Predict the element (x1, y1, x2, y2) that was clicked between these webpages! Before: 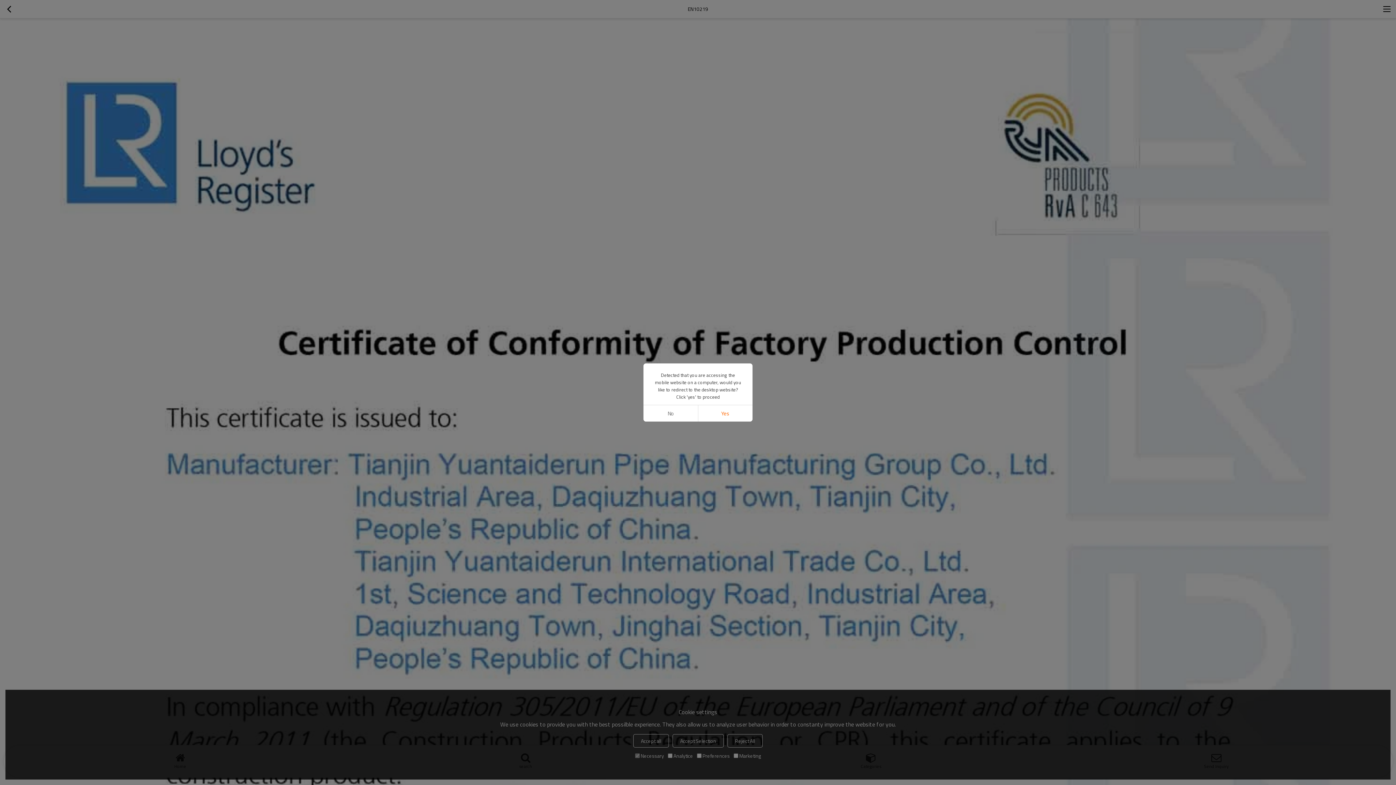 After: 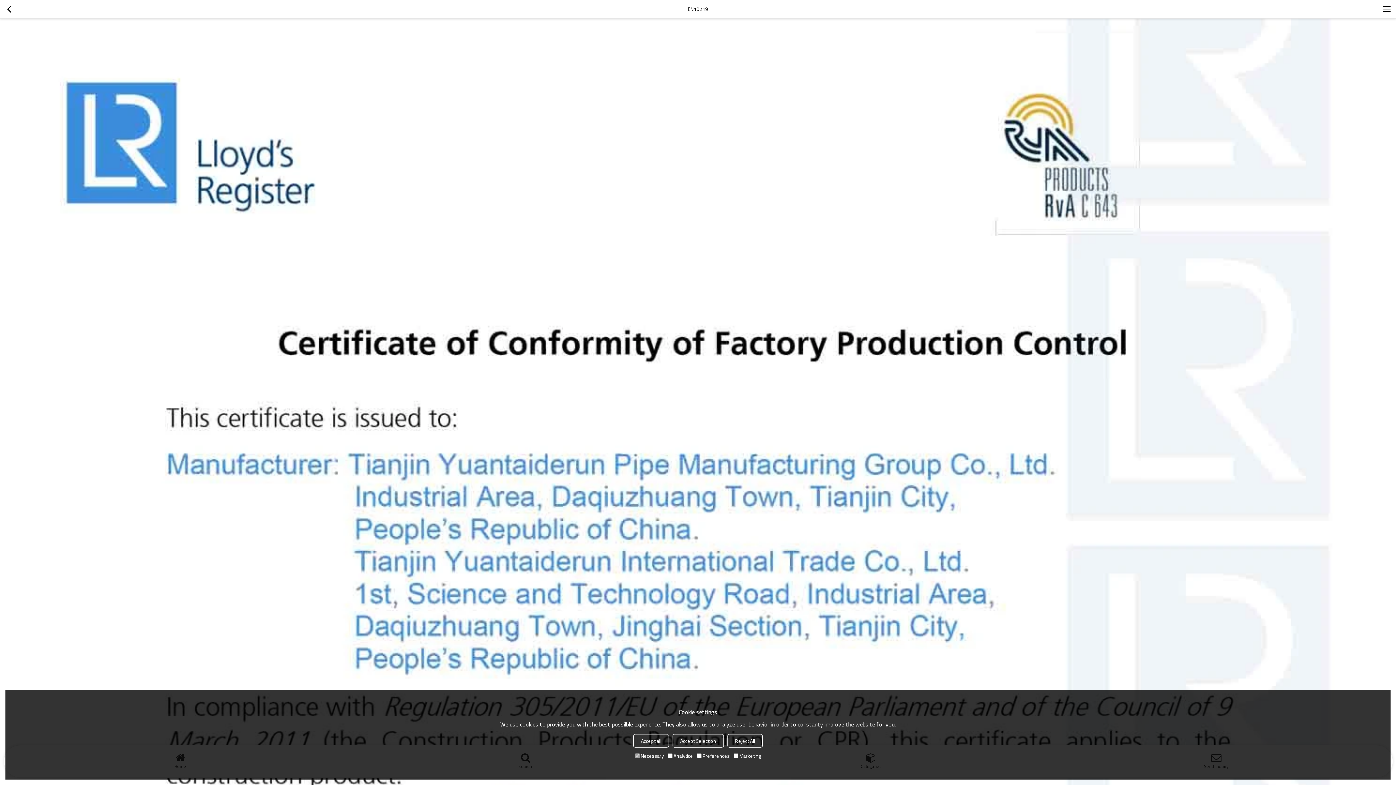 Action: bbox: (643, 405, 698, 421) label: No